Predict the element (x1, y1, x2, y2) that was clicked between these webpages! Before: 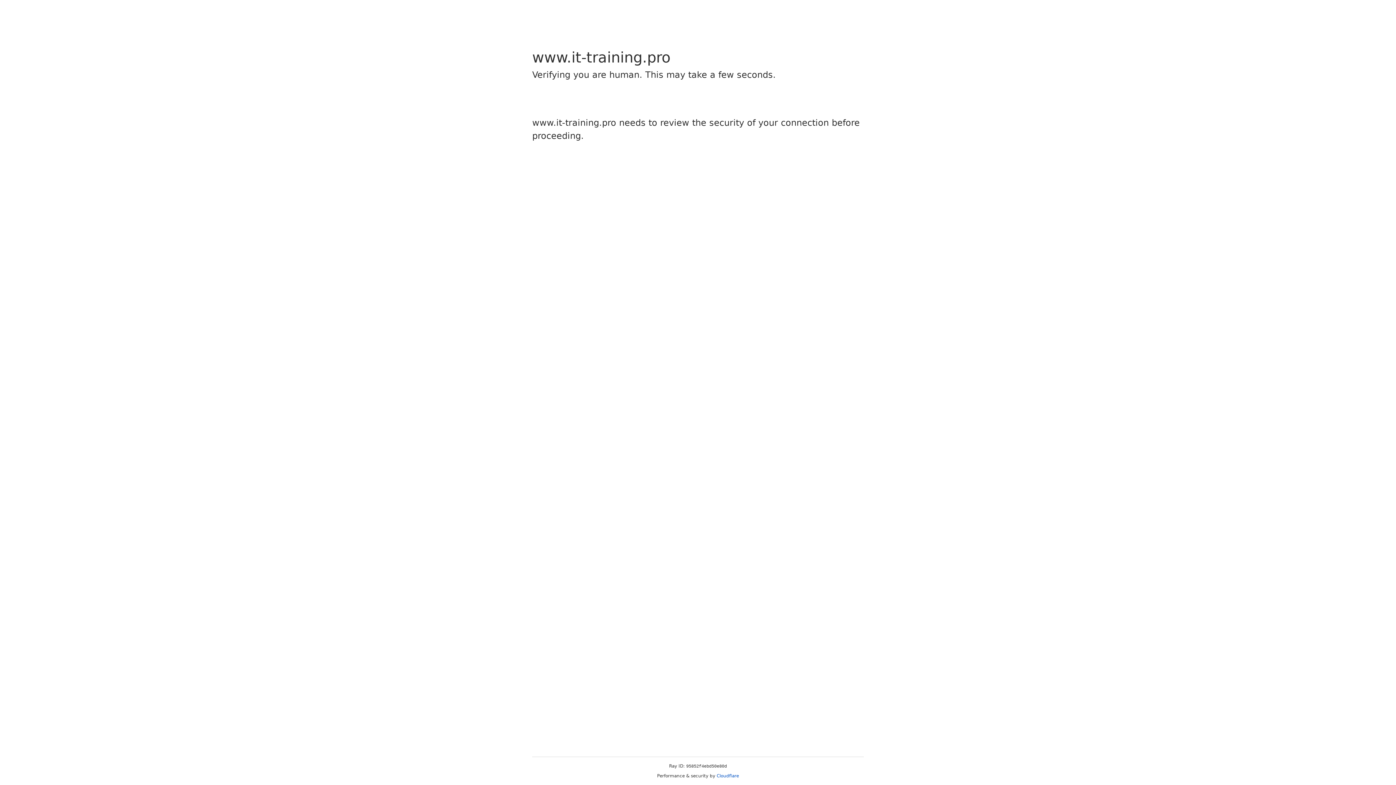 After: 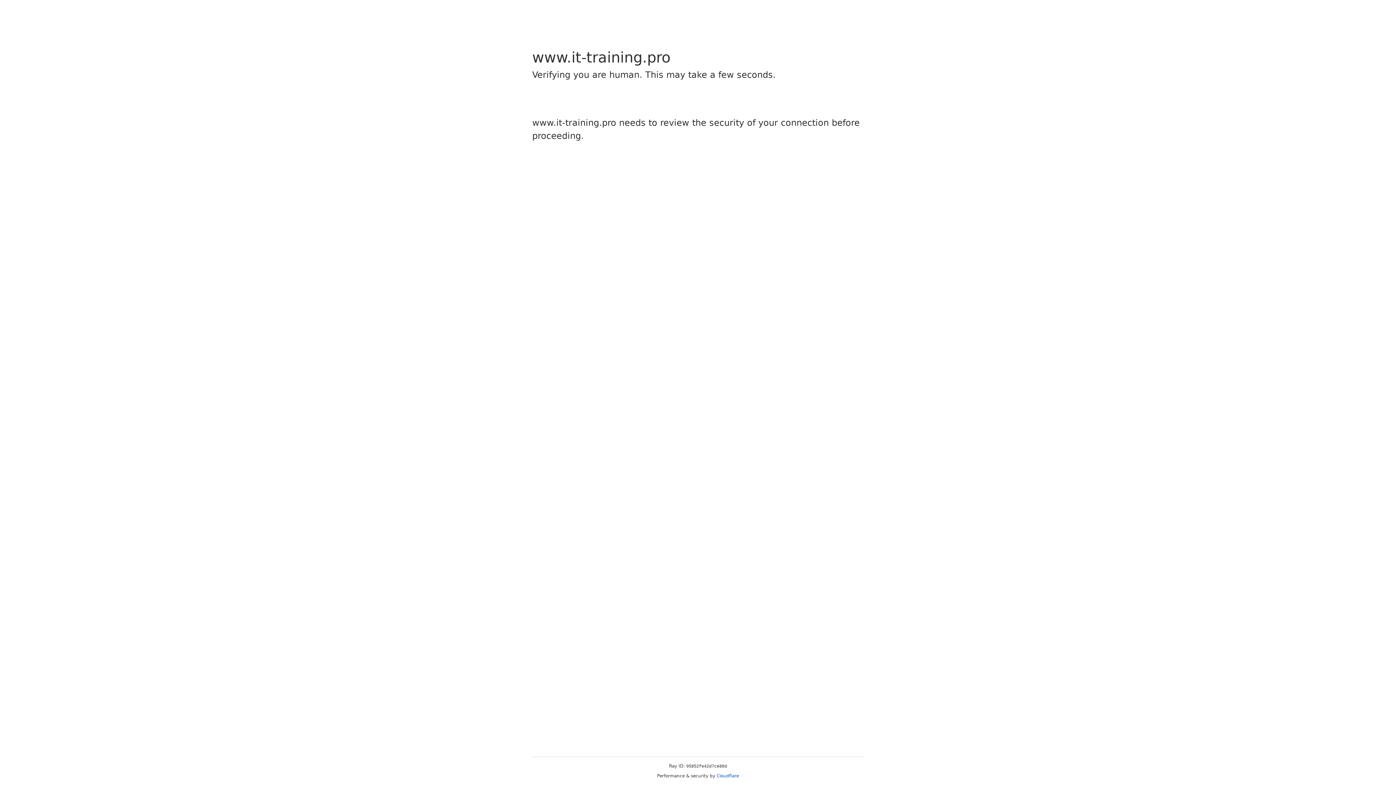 Action: label: Cloudflare bbox: (716, 773, 739, 778)